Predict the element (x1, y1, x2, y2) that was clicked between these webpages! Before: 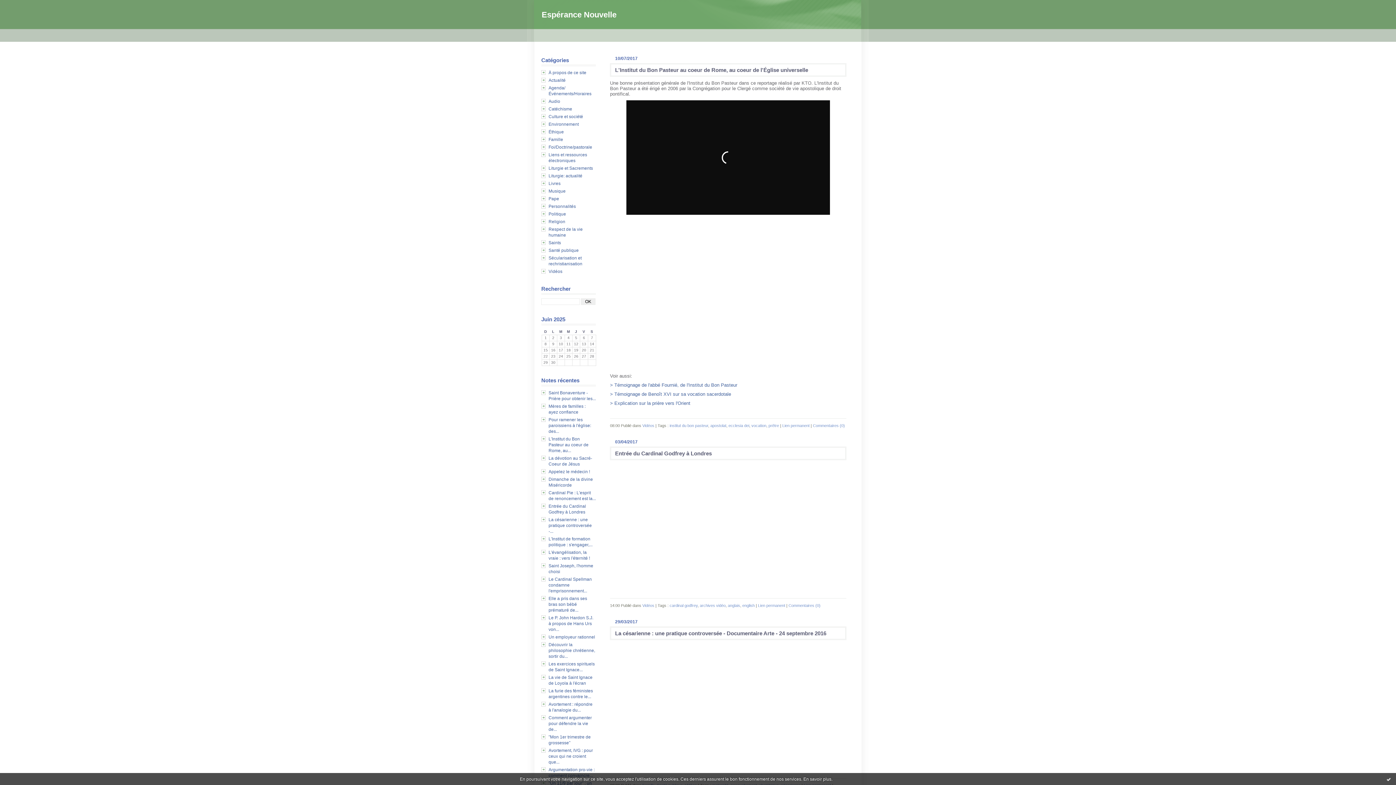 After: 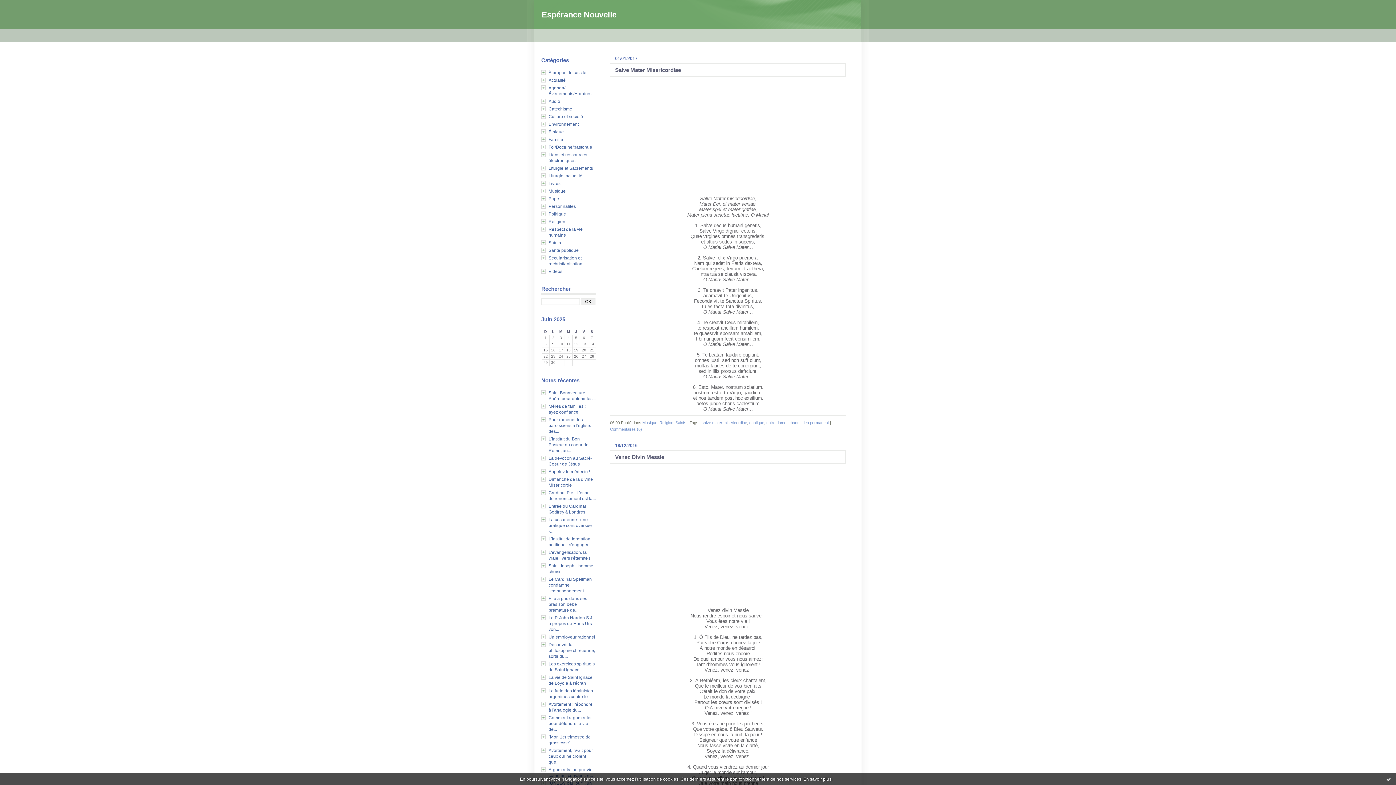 Action: label: Musique bbox: (548, 188, 565, 193)